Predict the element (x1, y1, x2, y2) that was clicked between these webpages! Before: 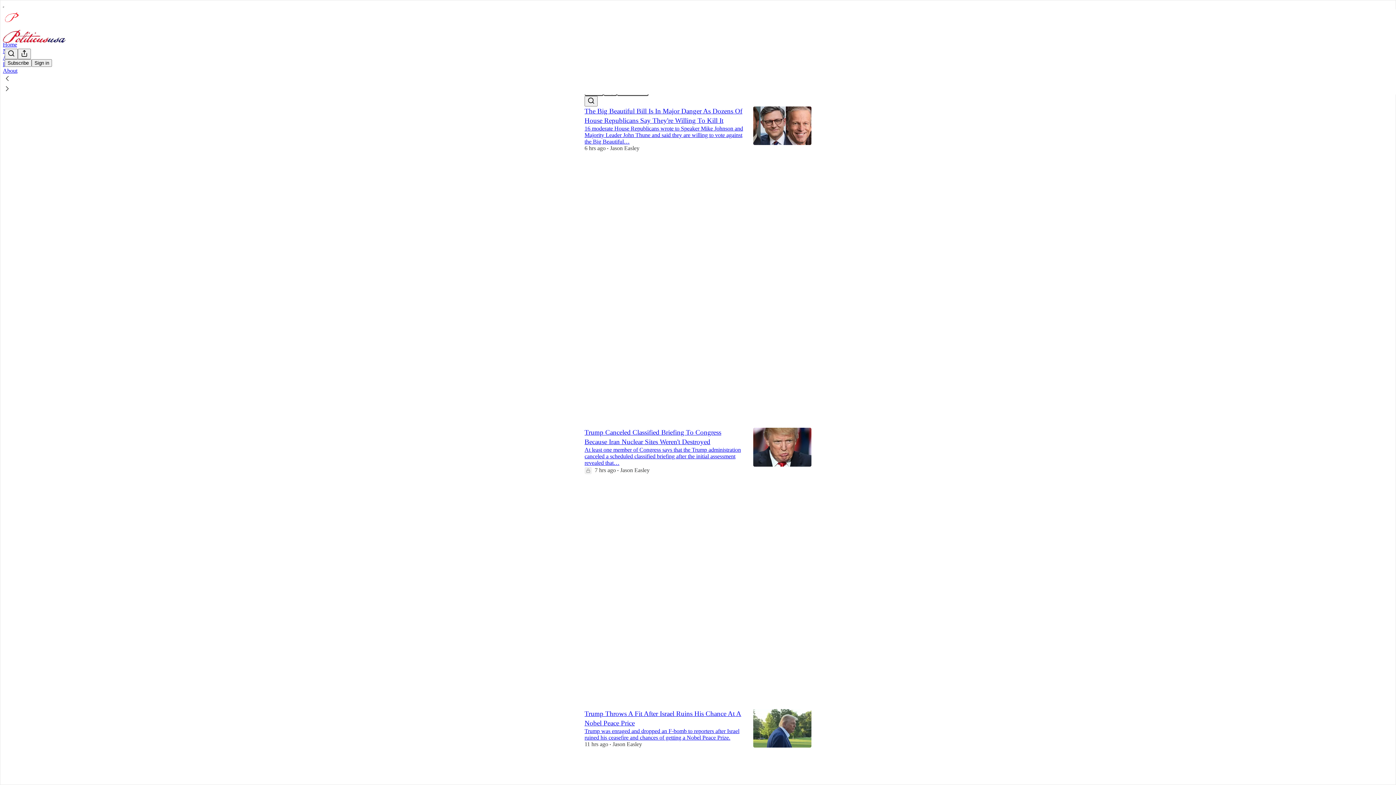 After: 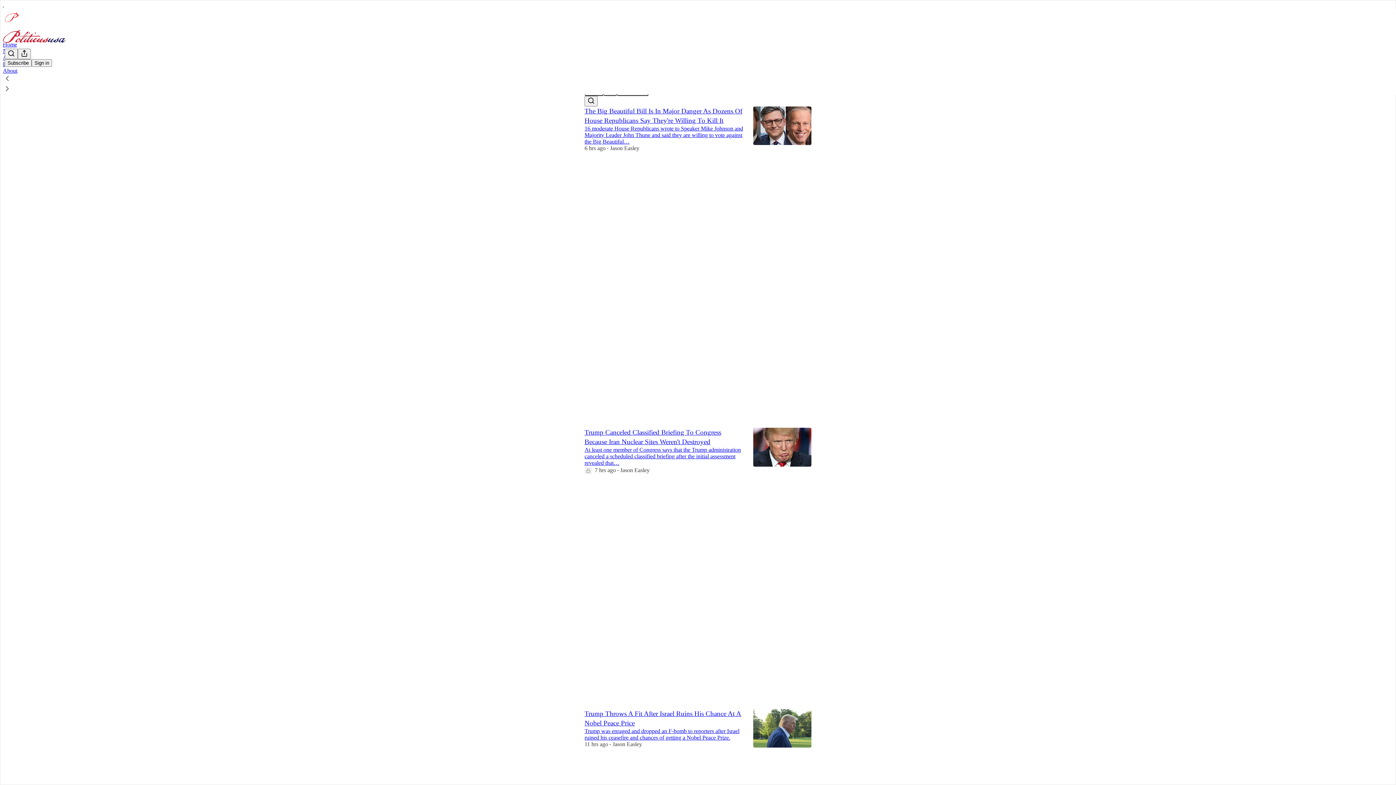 Action: bbox: (2, 84, 1399, 94)